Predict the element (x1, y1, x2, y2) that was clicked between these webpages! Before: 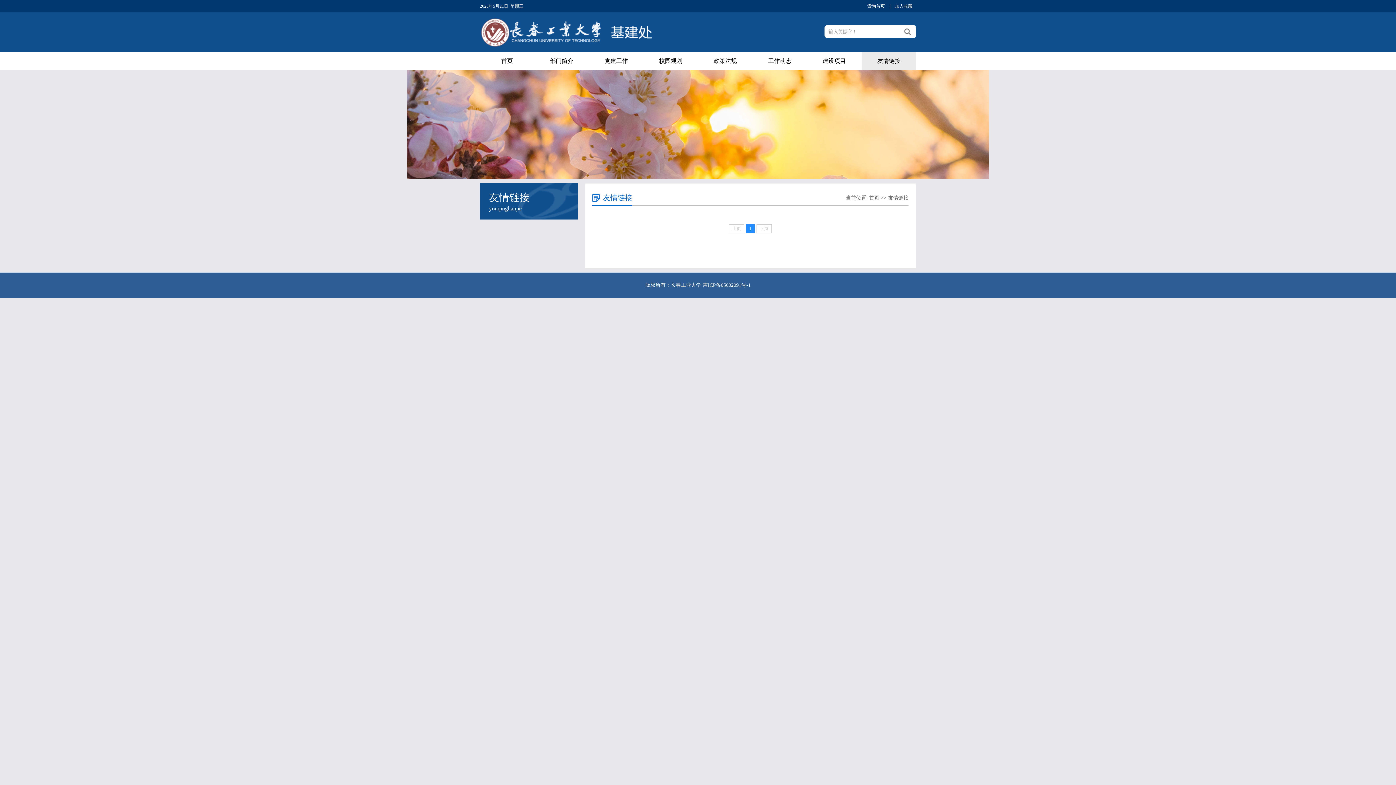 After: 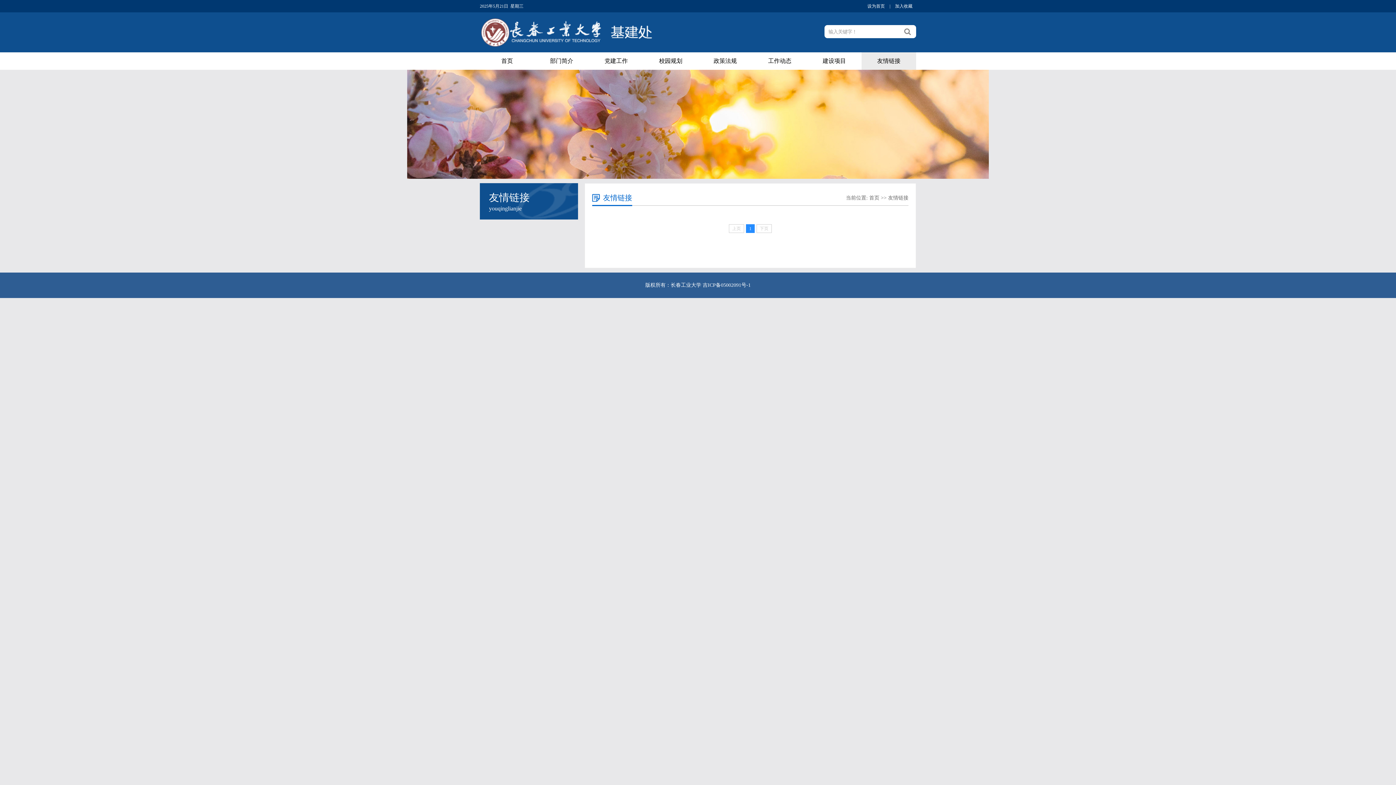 Action: bbox: (861, 52, 916, 69) label: 友情链接